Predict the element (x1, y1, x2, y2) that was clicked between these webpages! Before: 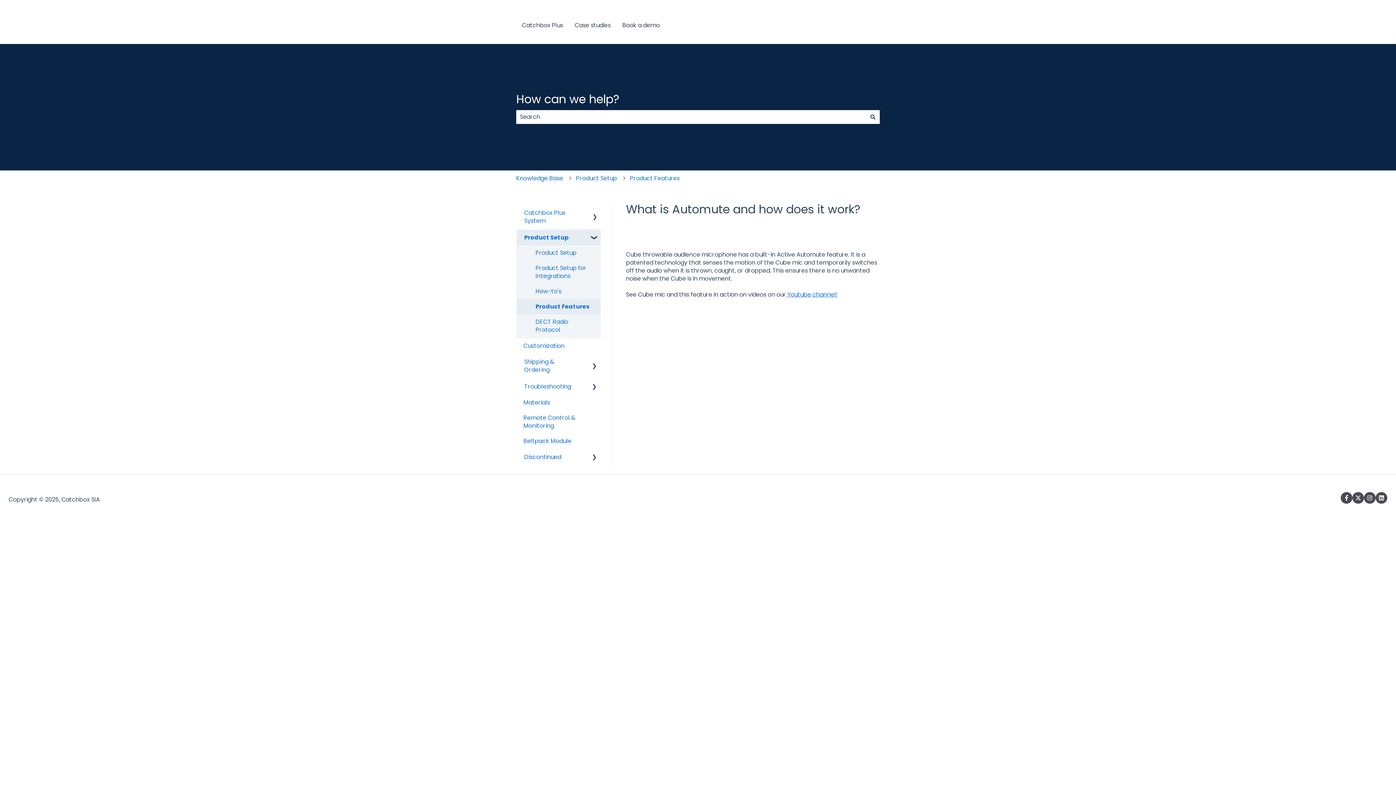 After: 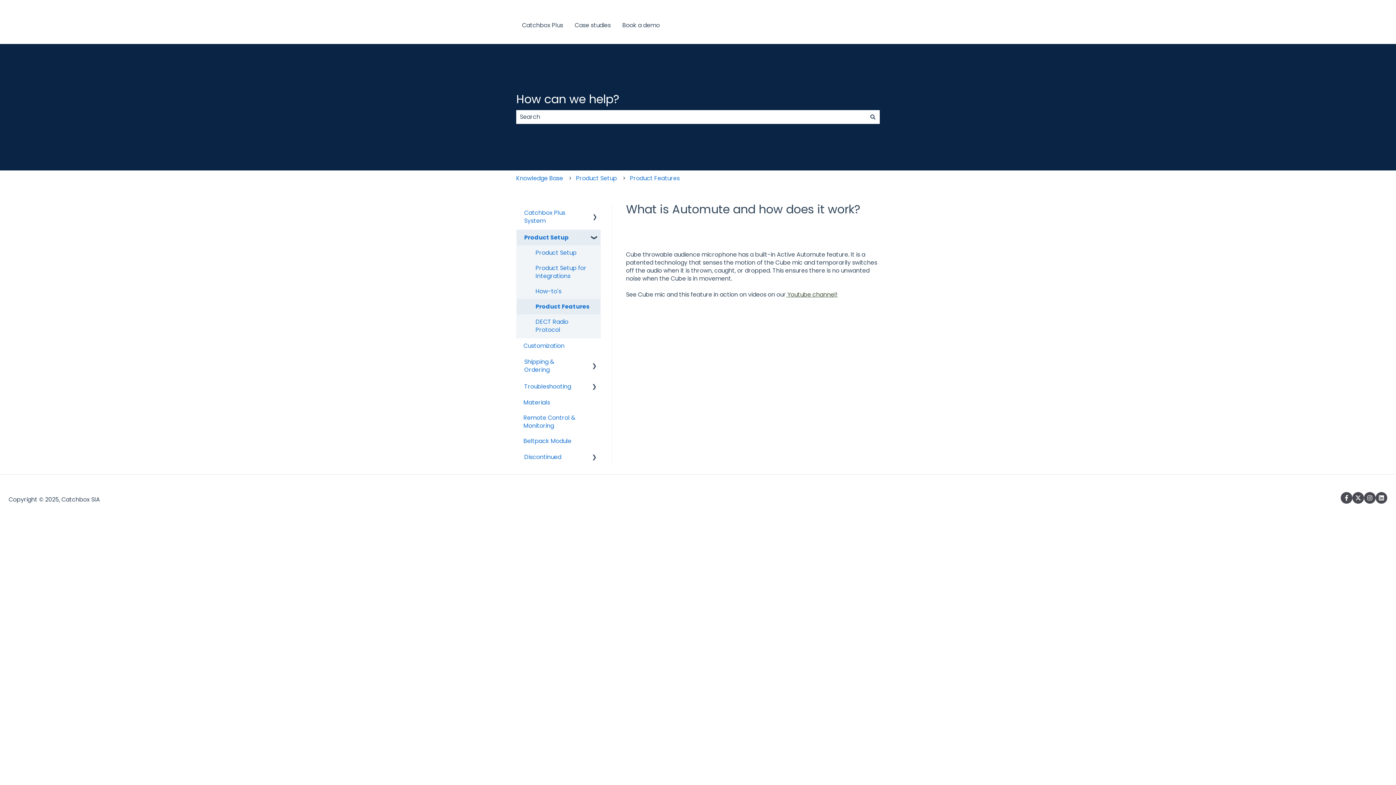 Action: bbox: (786, 290, 837, 298) label:  Youtube channel!